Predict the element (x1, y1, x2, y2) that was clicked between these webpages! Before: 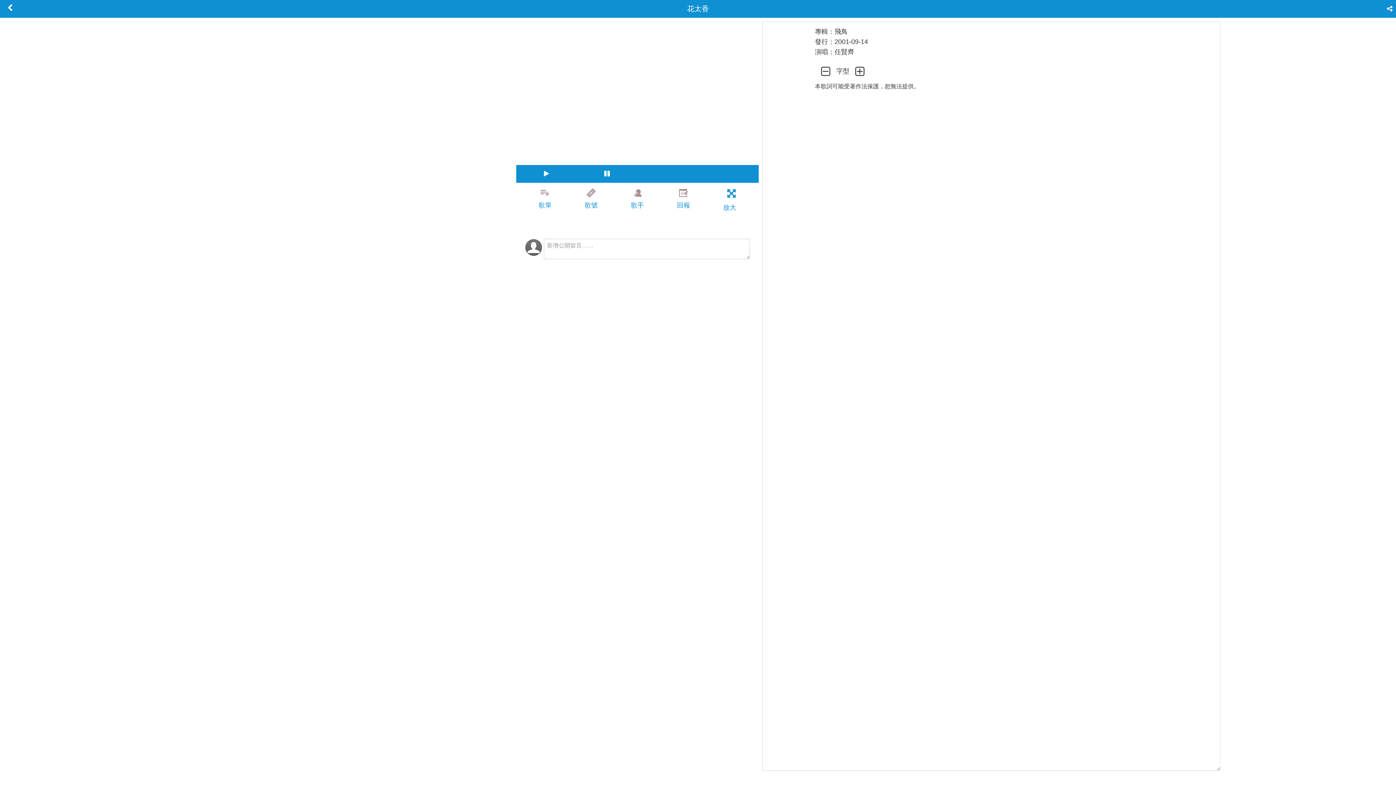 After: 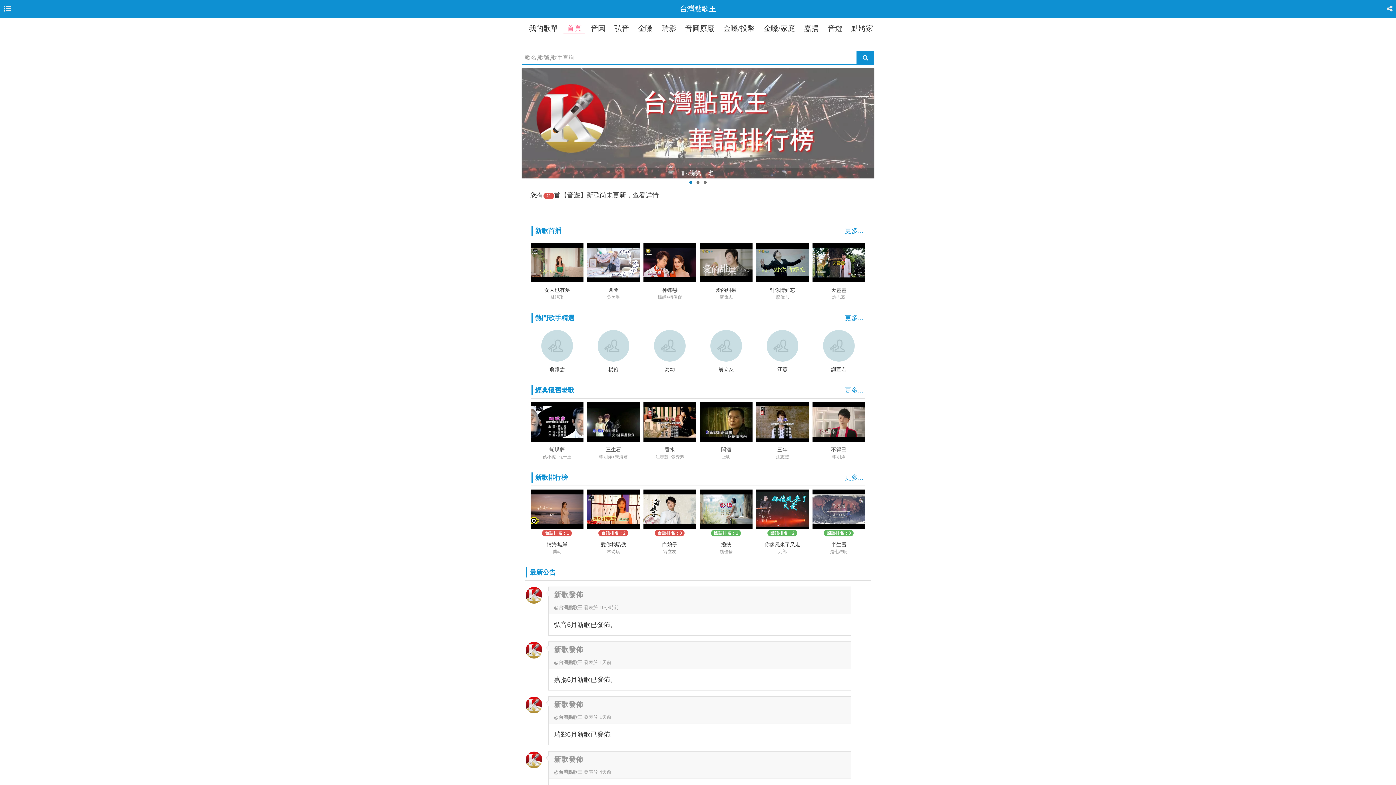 Action: bbox: (3, 0, 16, 17)